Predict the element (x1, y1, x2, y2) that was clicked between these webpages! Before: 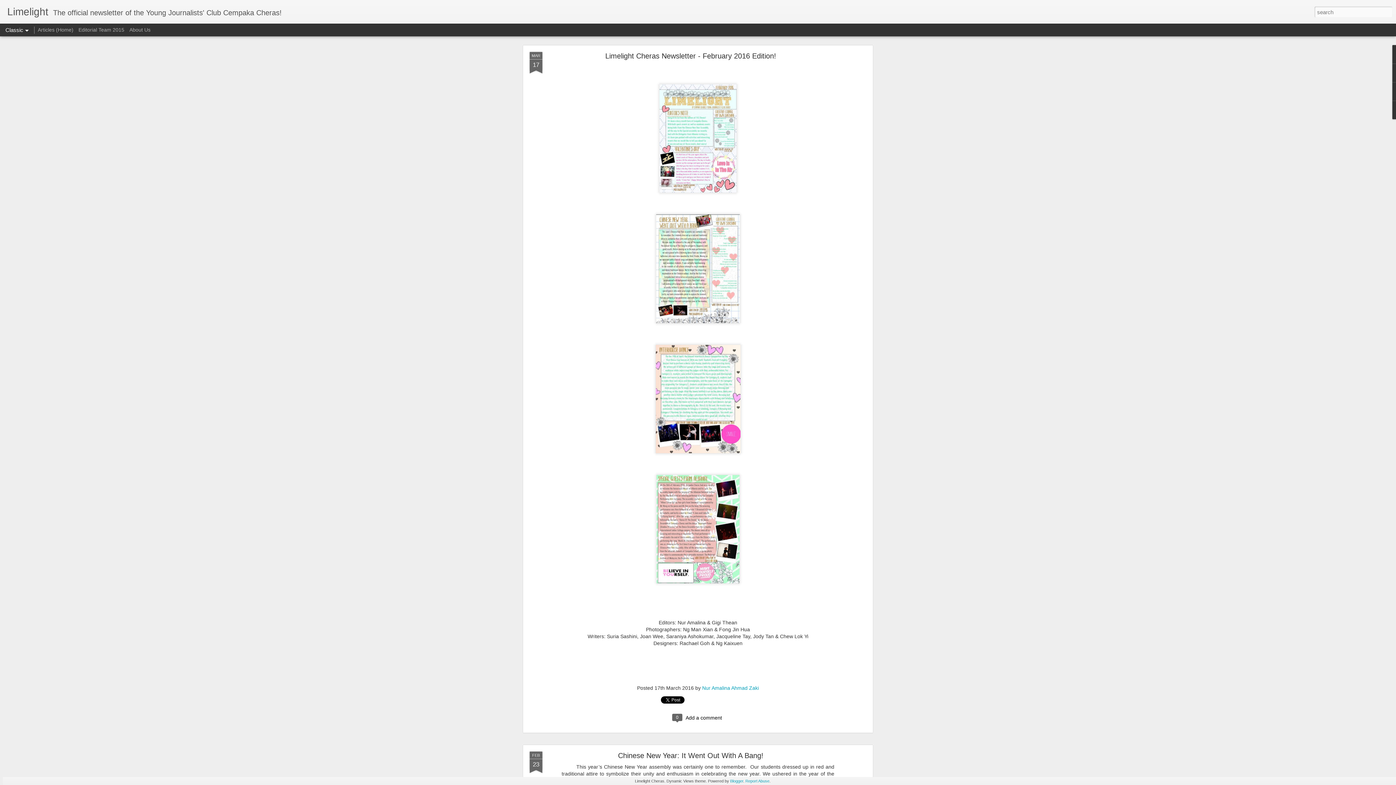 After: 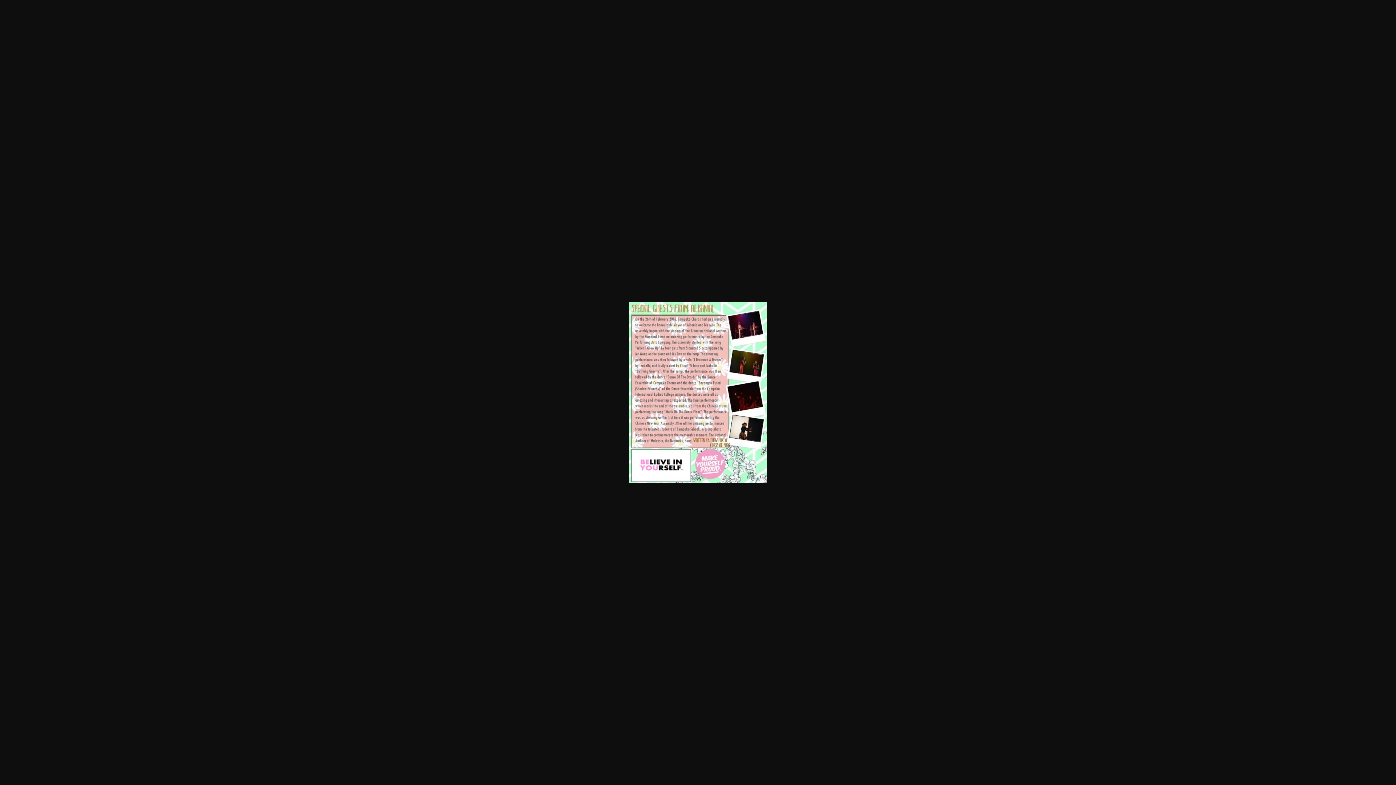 Action: bbox: (653, 586, 742, 592)